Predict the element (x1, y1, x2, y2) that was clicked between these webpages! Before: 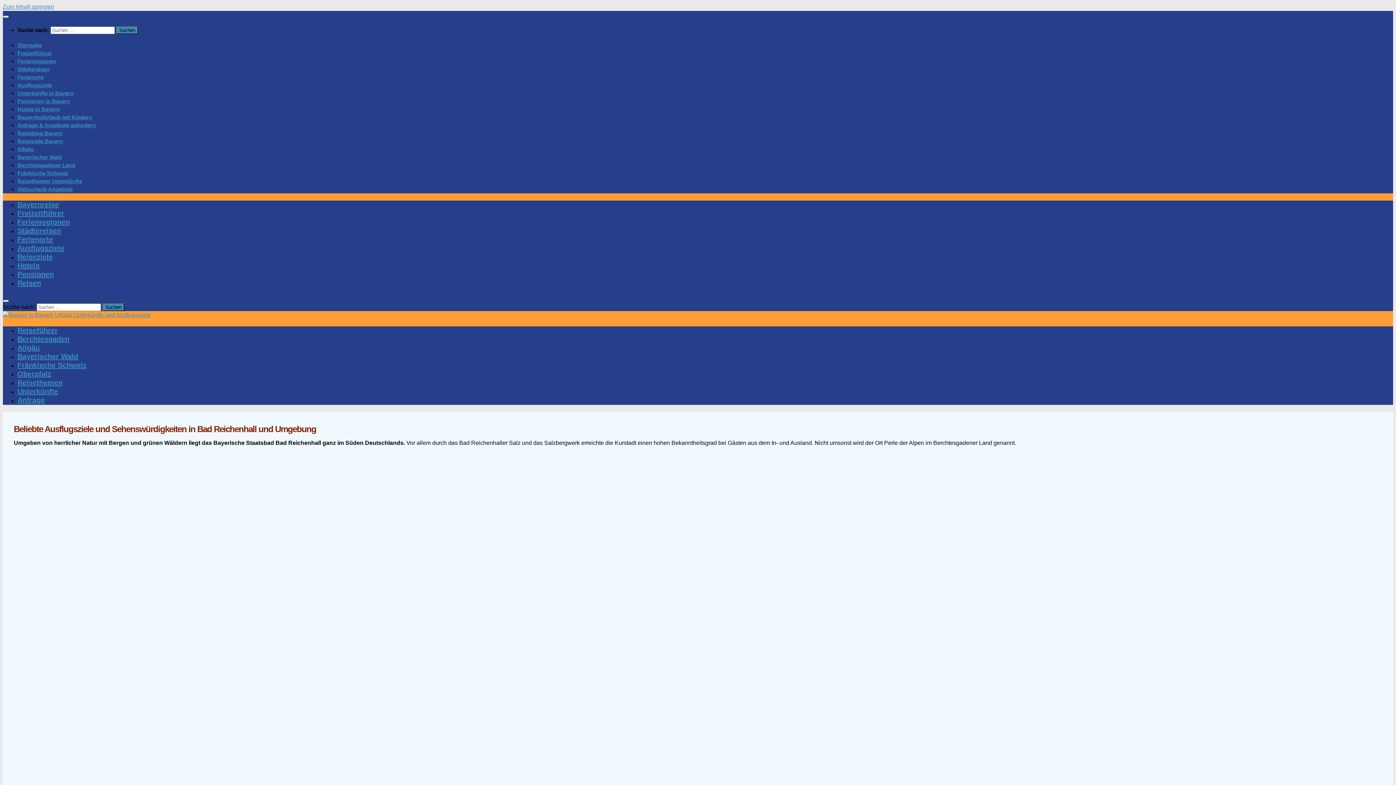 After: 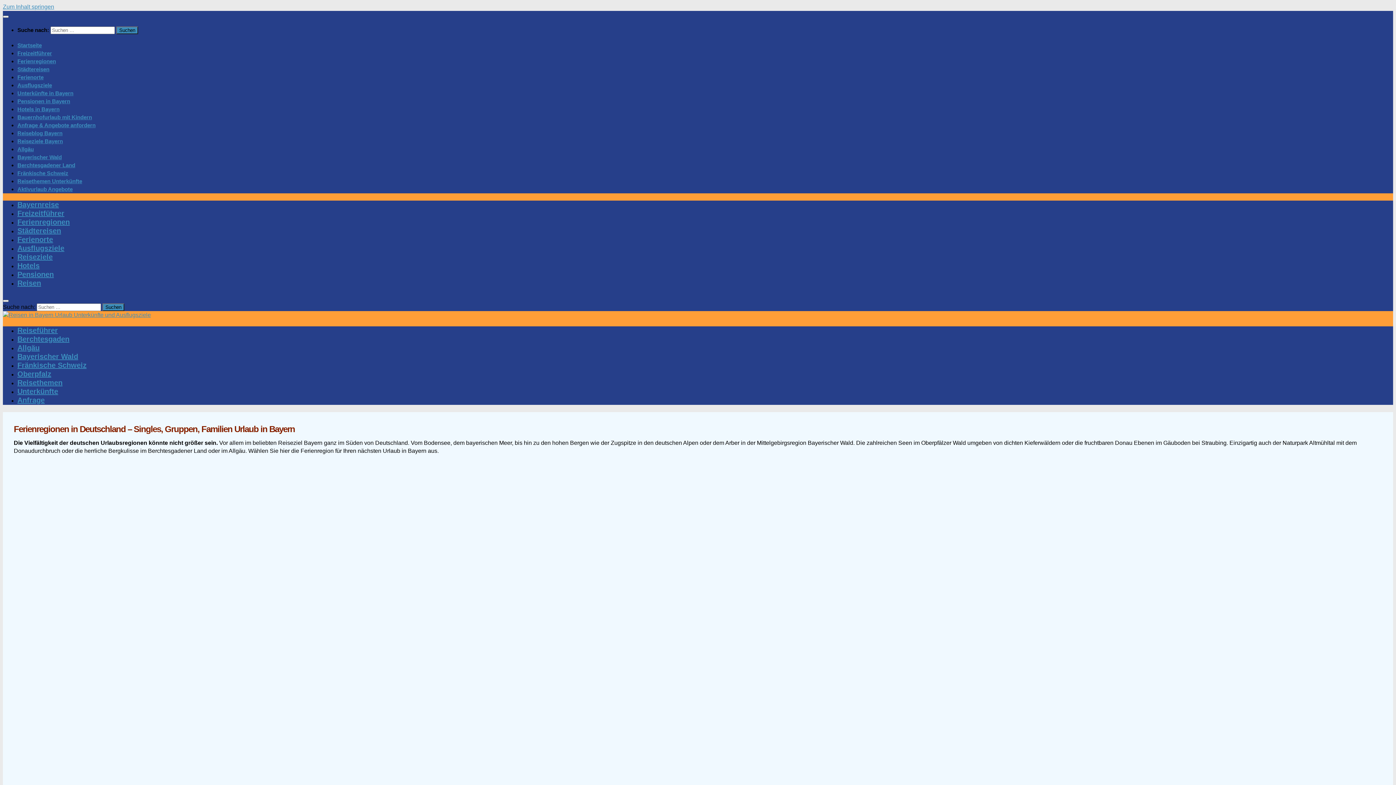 Action: bbox: (17, 58, 56, 64) label: Ferienregionen